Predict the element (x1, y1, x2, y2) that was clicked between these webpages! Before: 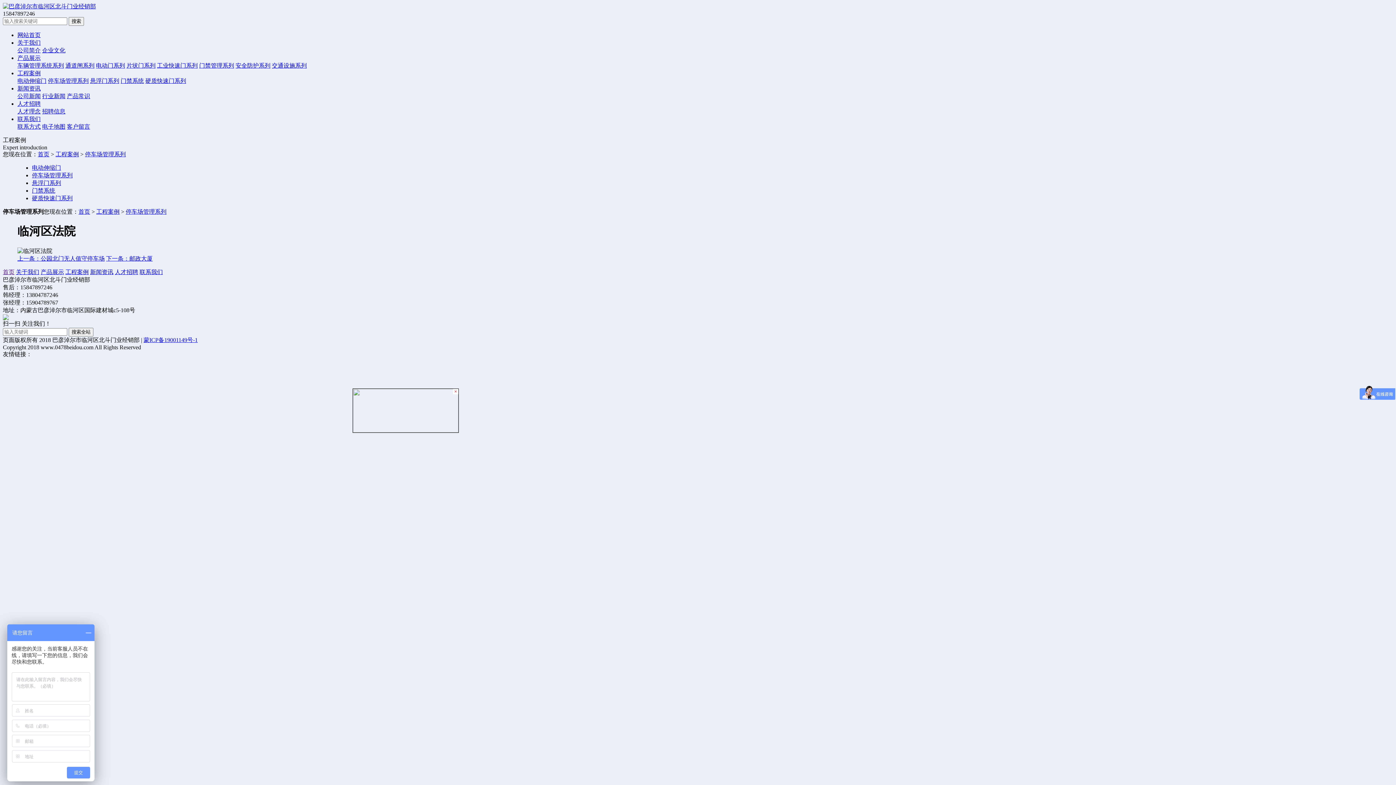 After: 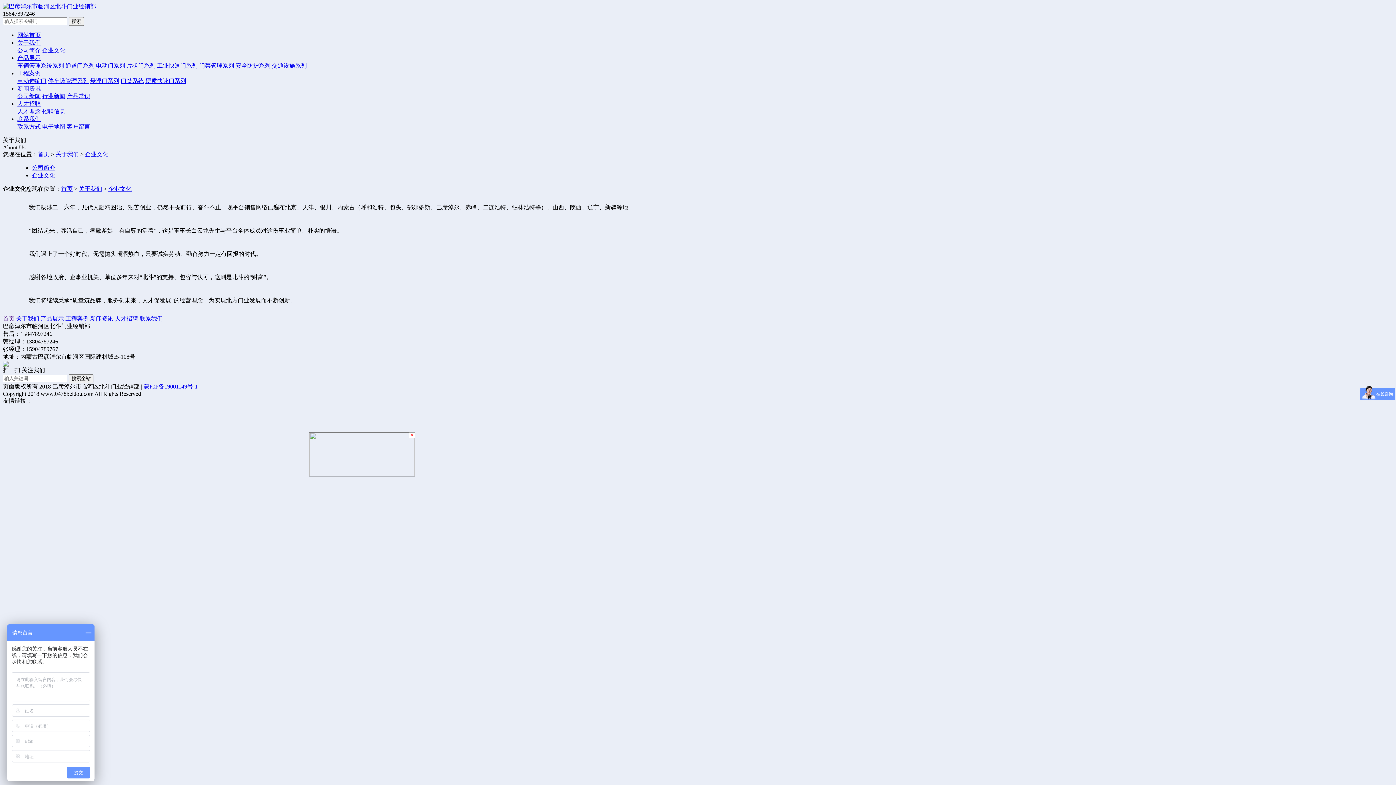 Action: label: 企业文化 bbox: (42, 47, 65, 53)